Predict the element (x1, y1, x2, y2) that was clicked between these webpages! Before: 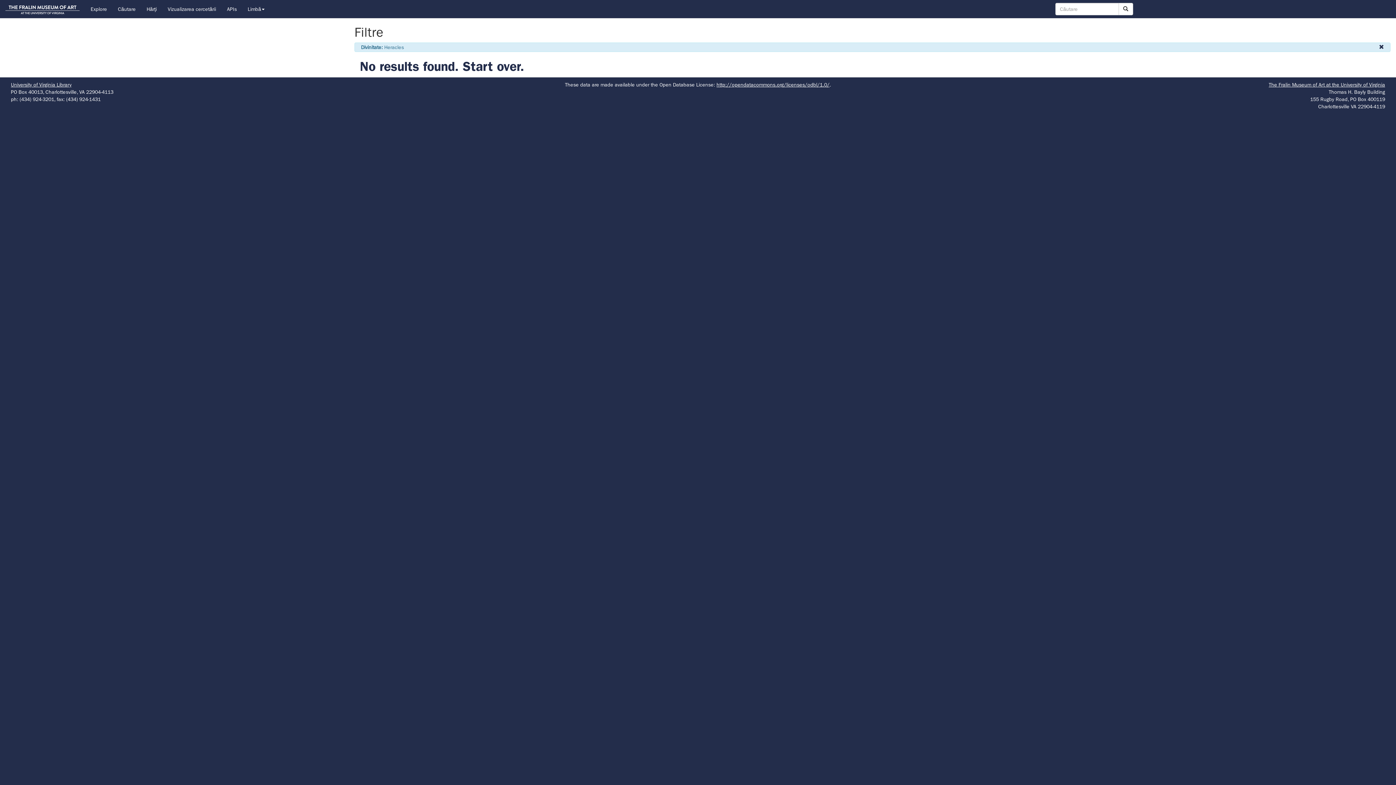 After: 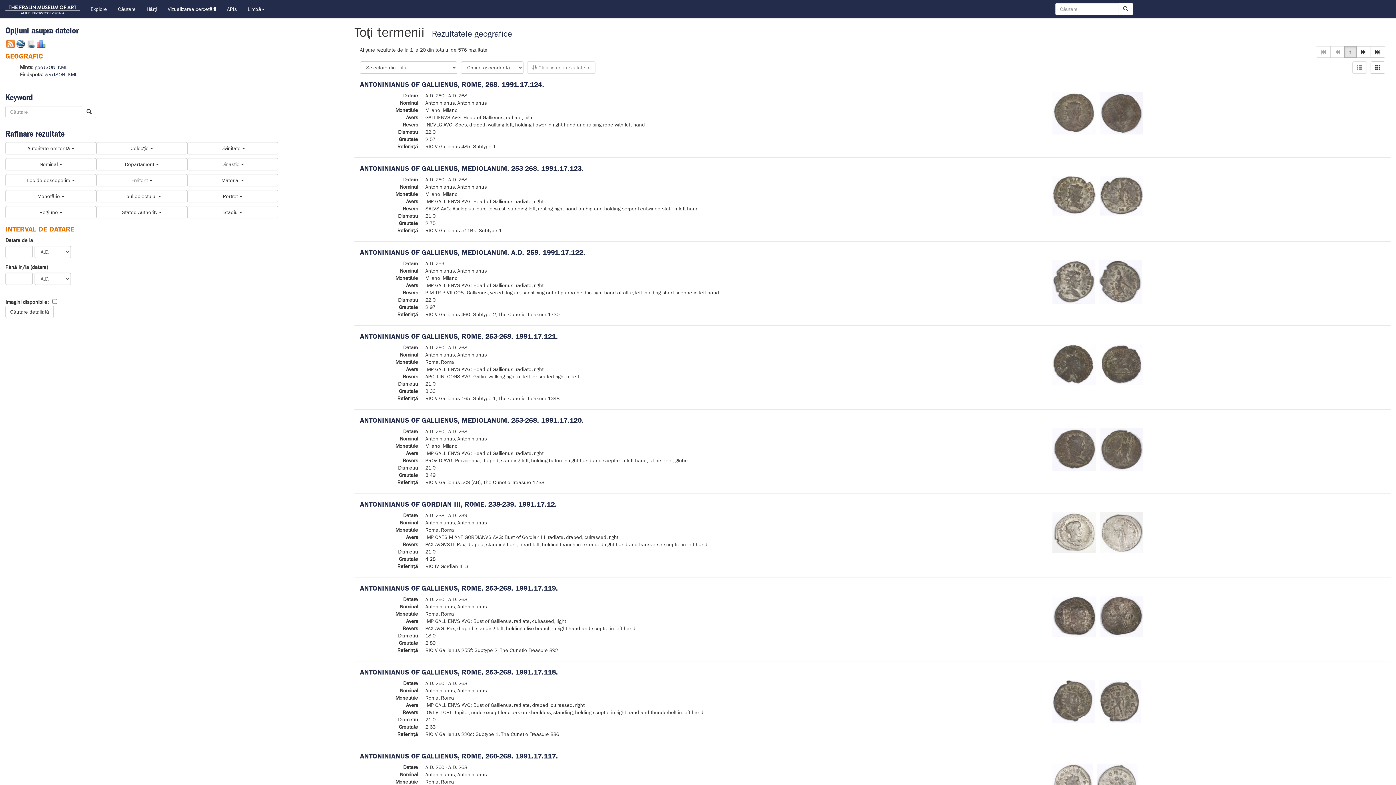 Action: bbox: (85, 0, 112, 18) label: Explore